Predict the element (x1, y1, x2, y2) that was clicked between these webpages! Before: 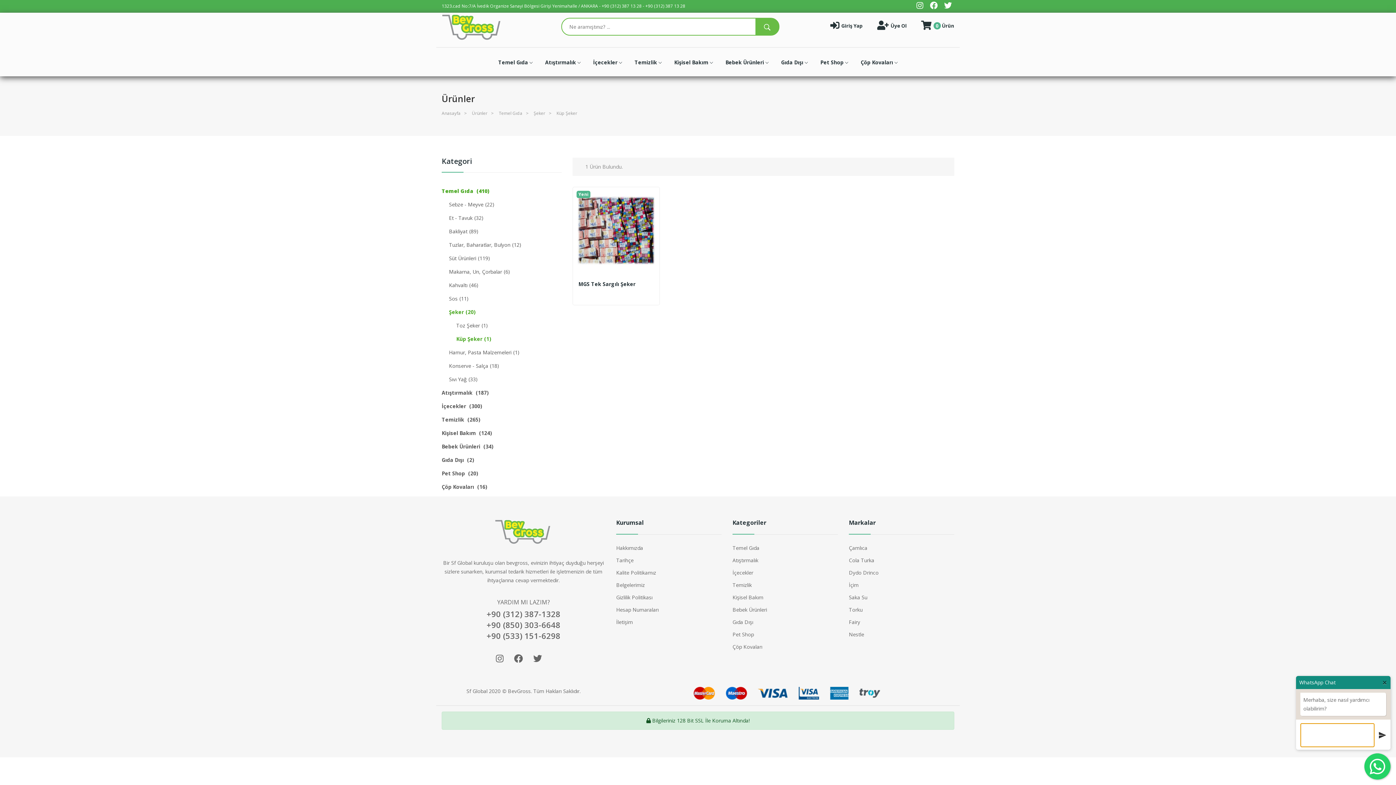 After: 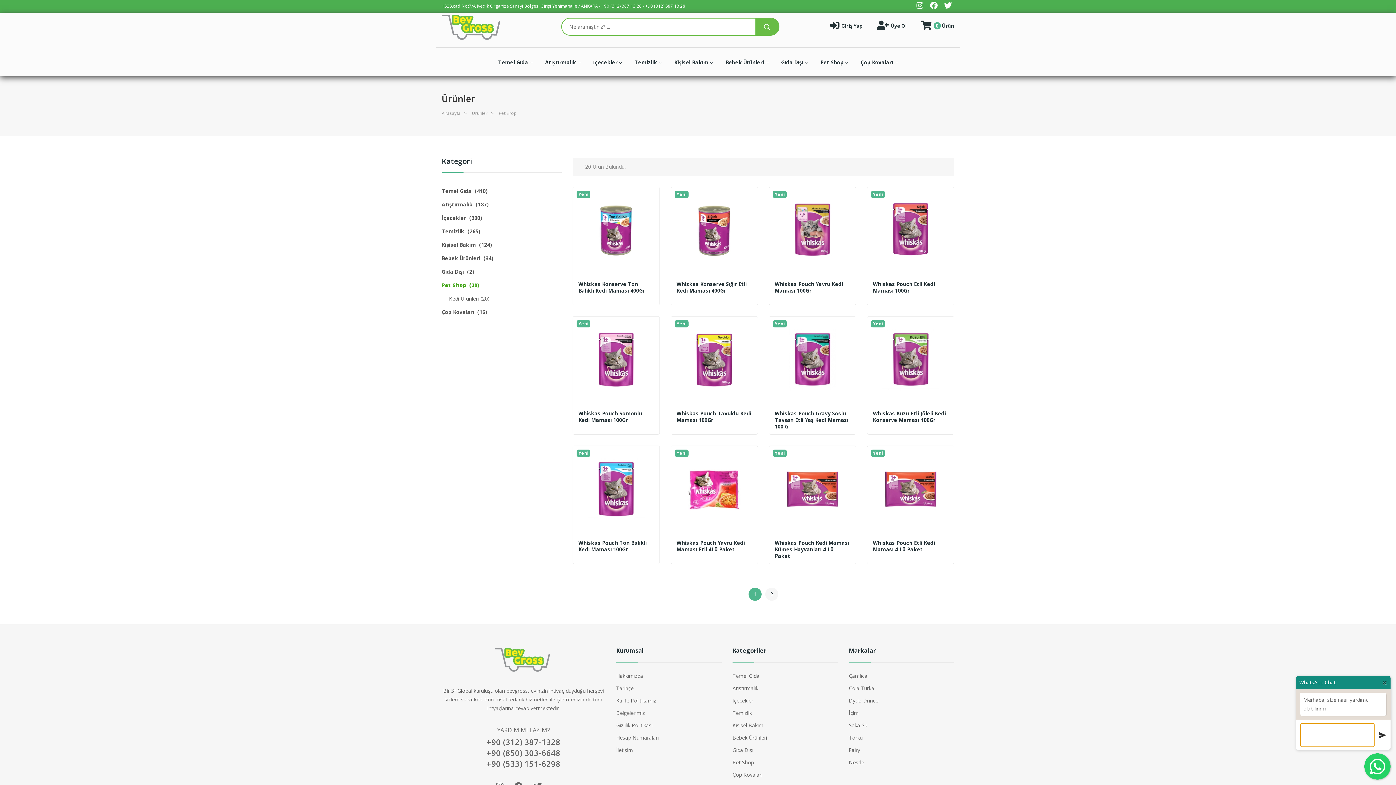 Action: bbox: (815, 54, 854, 70) label: Pet Shop 